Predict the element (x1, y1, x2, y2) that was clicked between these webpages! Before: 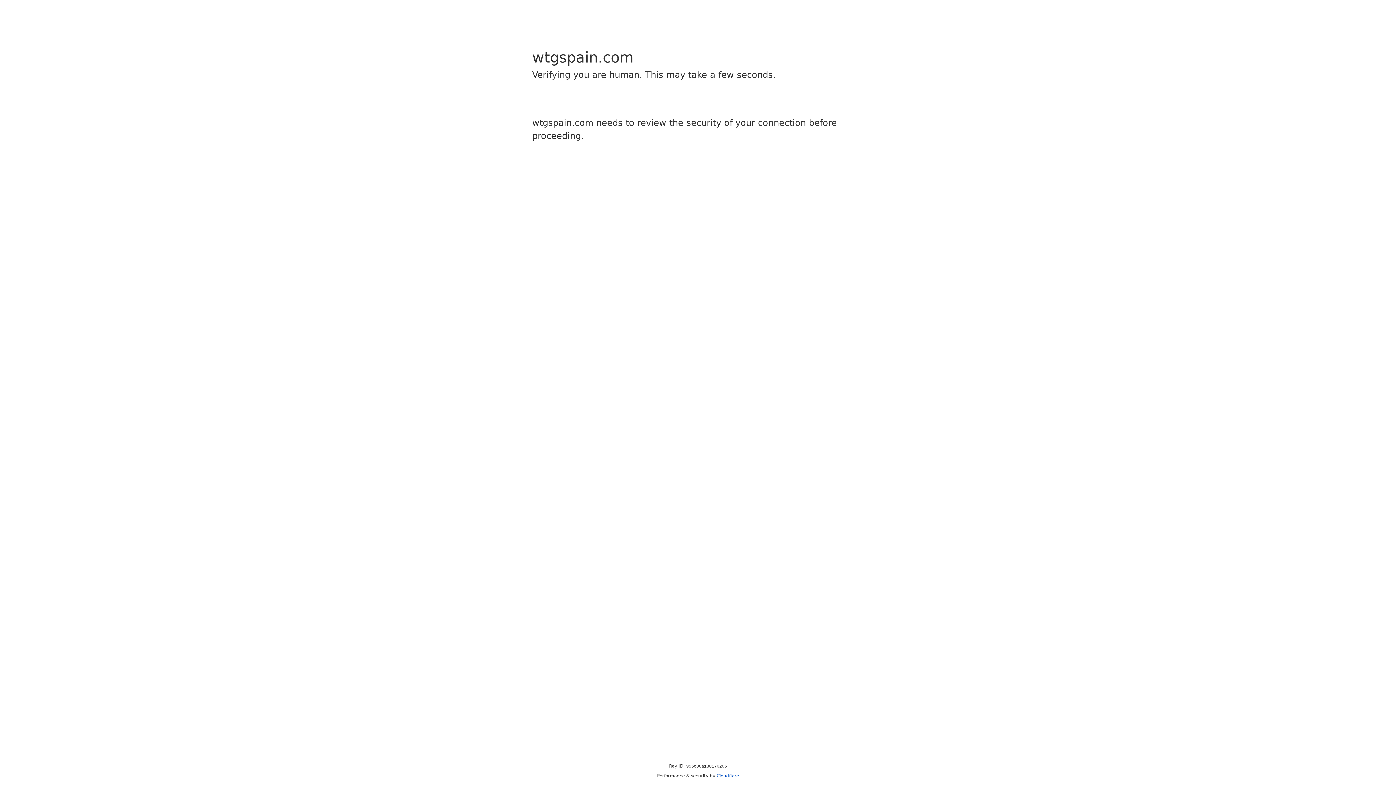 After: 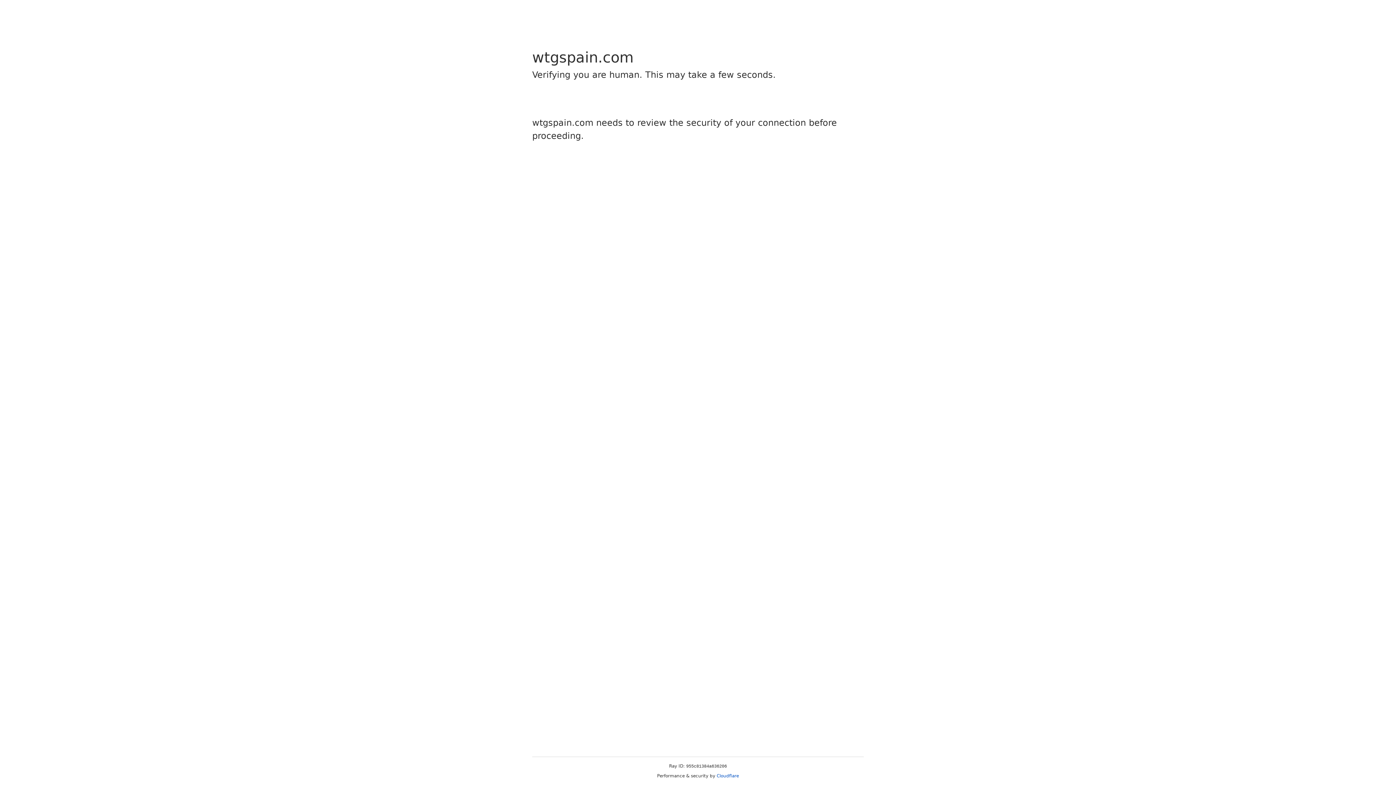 Action: bbox: (716, 773, 739, 778) label: Cloudflare